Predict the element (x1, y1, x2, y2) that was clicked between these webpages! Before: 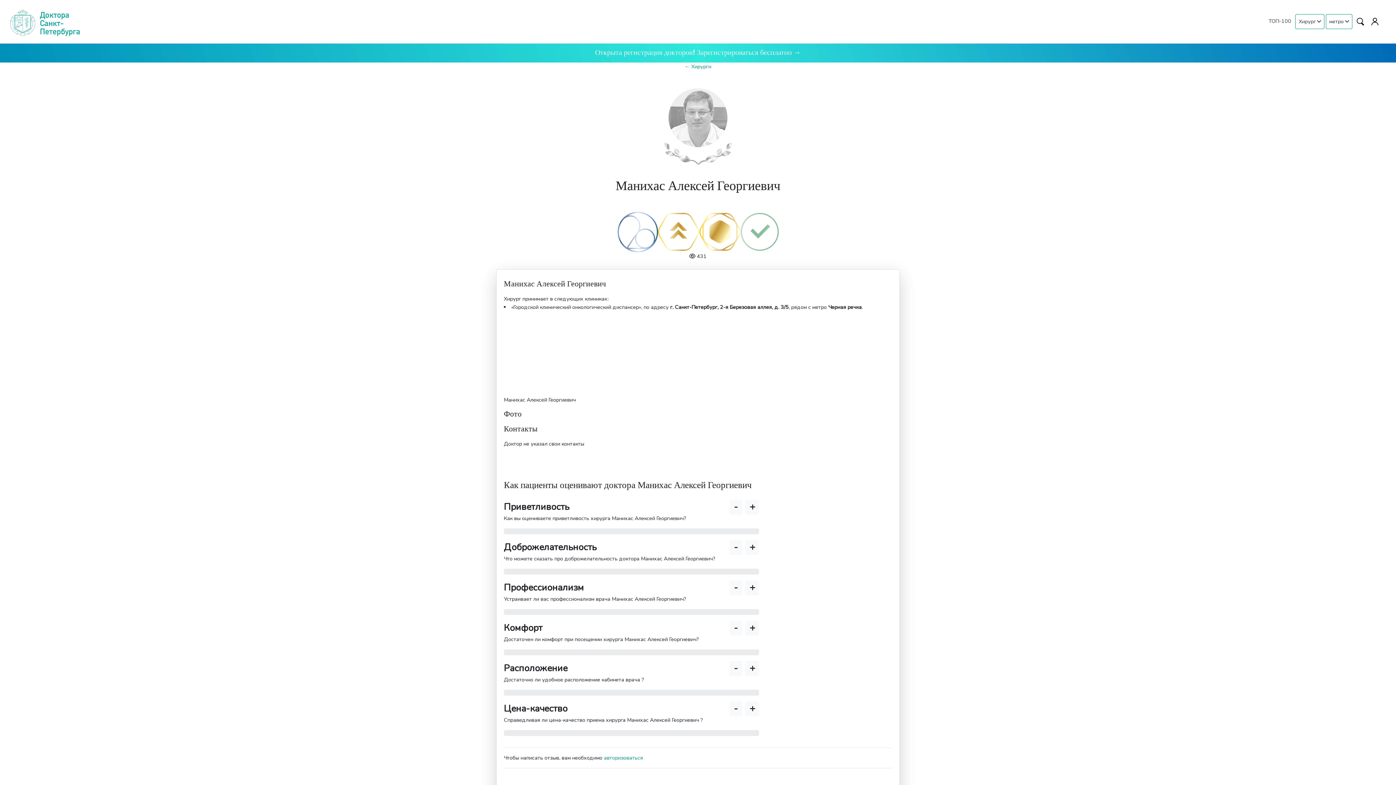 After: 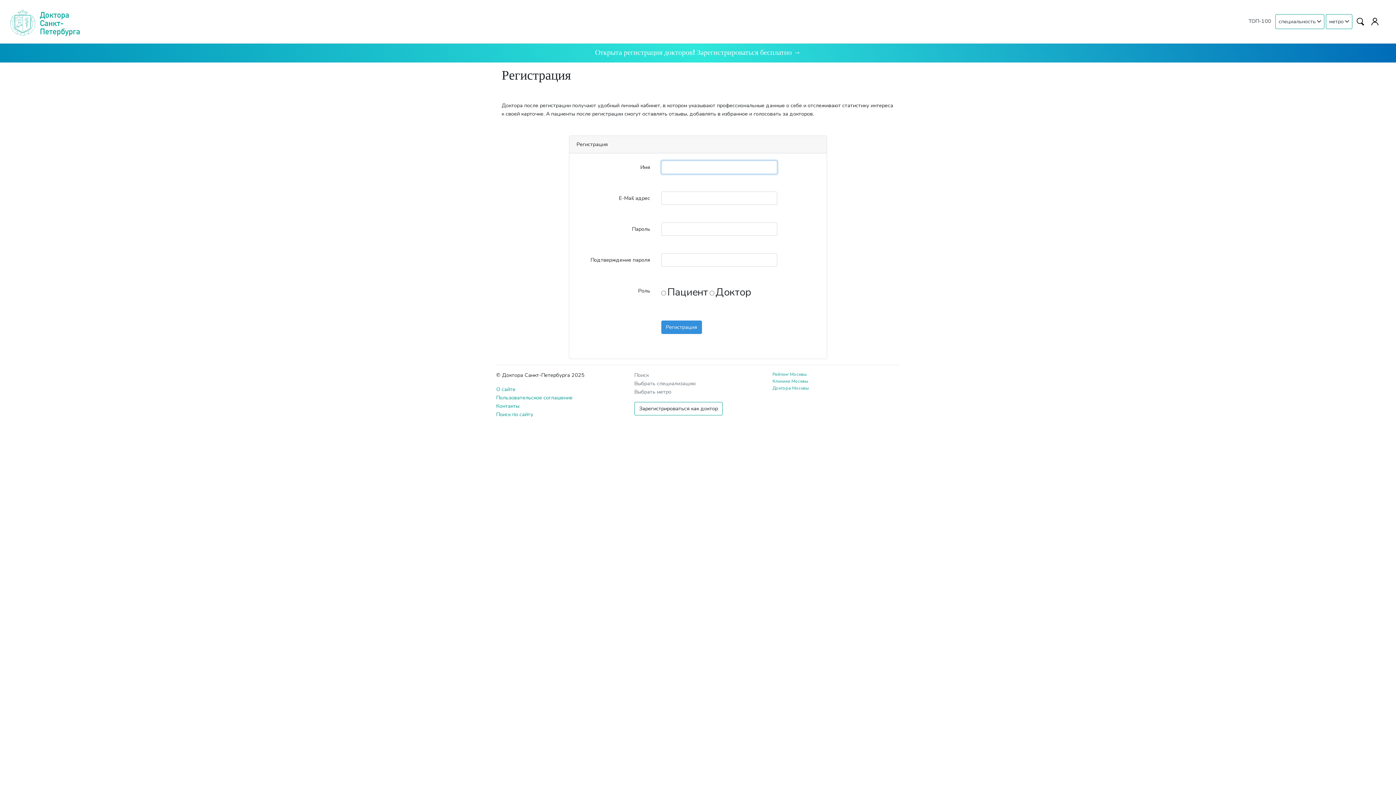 Action: label: Зарегистрироваться бесплатно → bbox: (697, 49, 801, 56)